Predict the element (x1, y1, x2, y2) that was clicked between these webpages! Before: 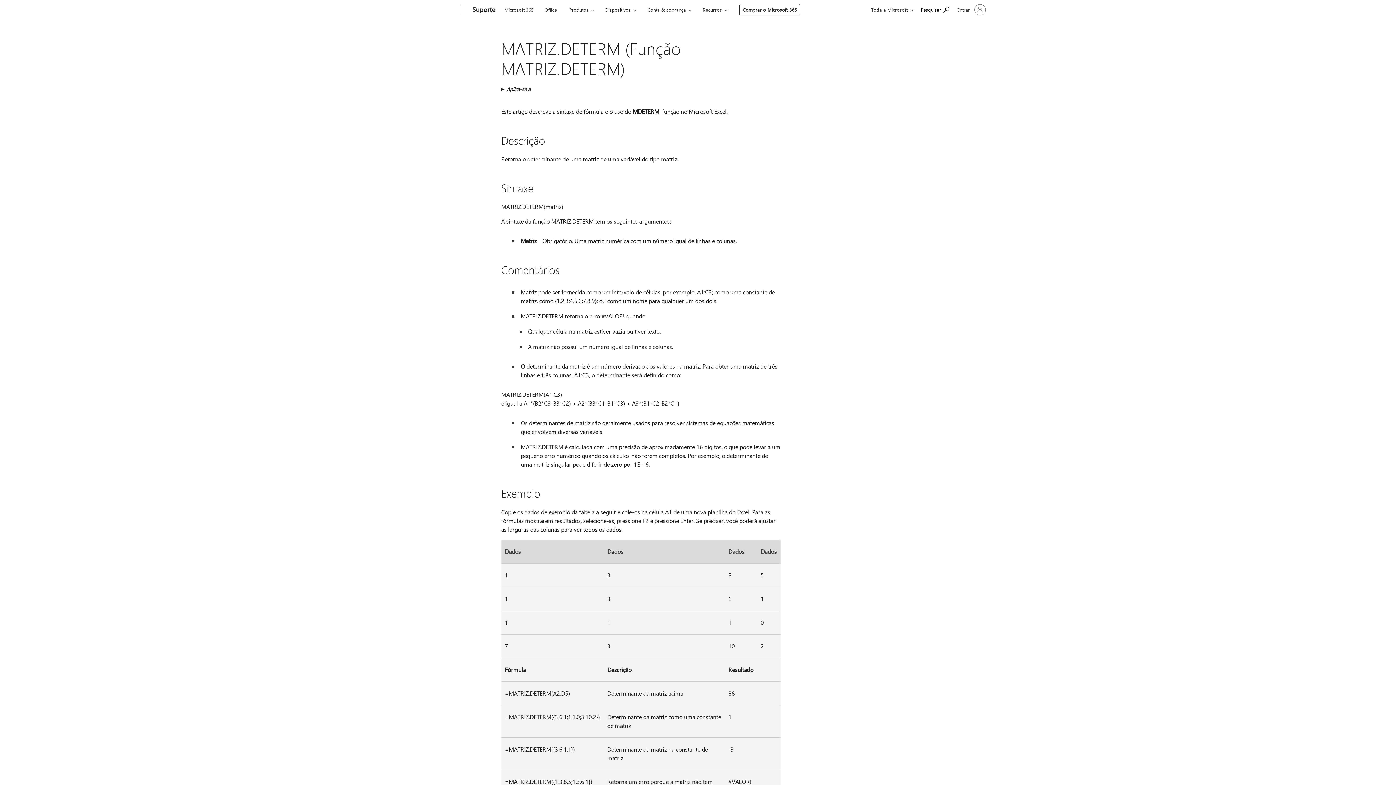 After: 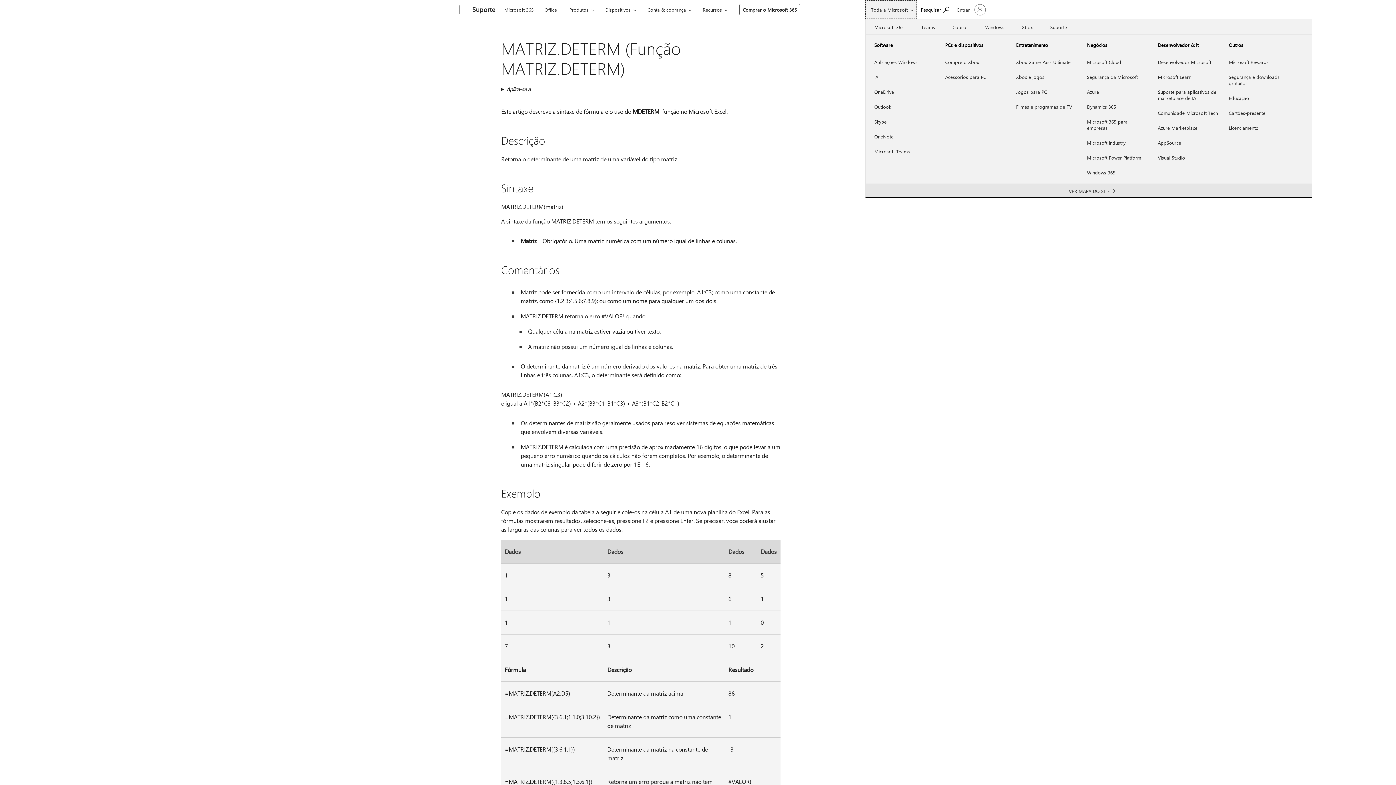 Action: label: Toda a Microsoft bbox: (865, 0, 917, 18)